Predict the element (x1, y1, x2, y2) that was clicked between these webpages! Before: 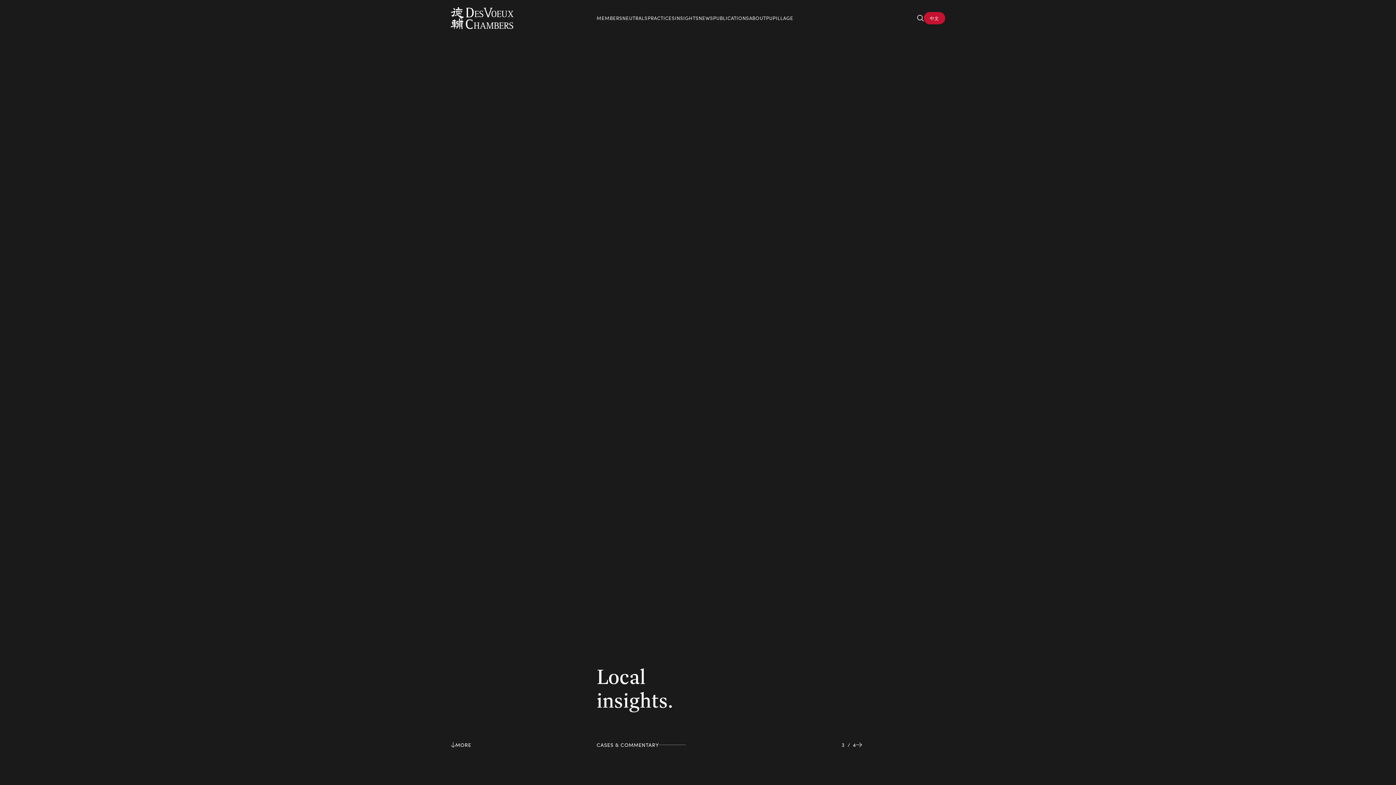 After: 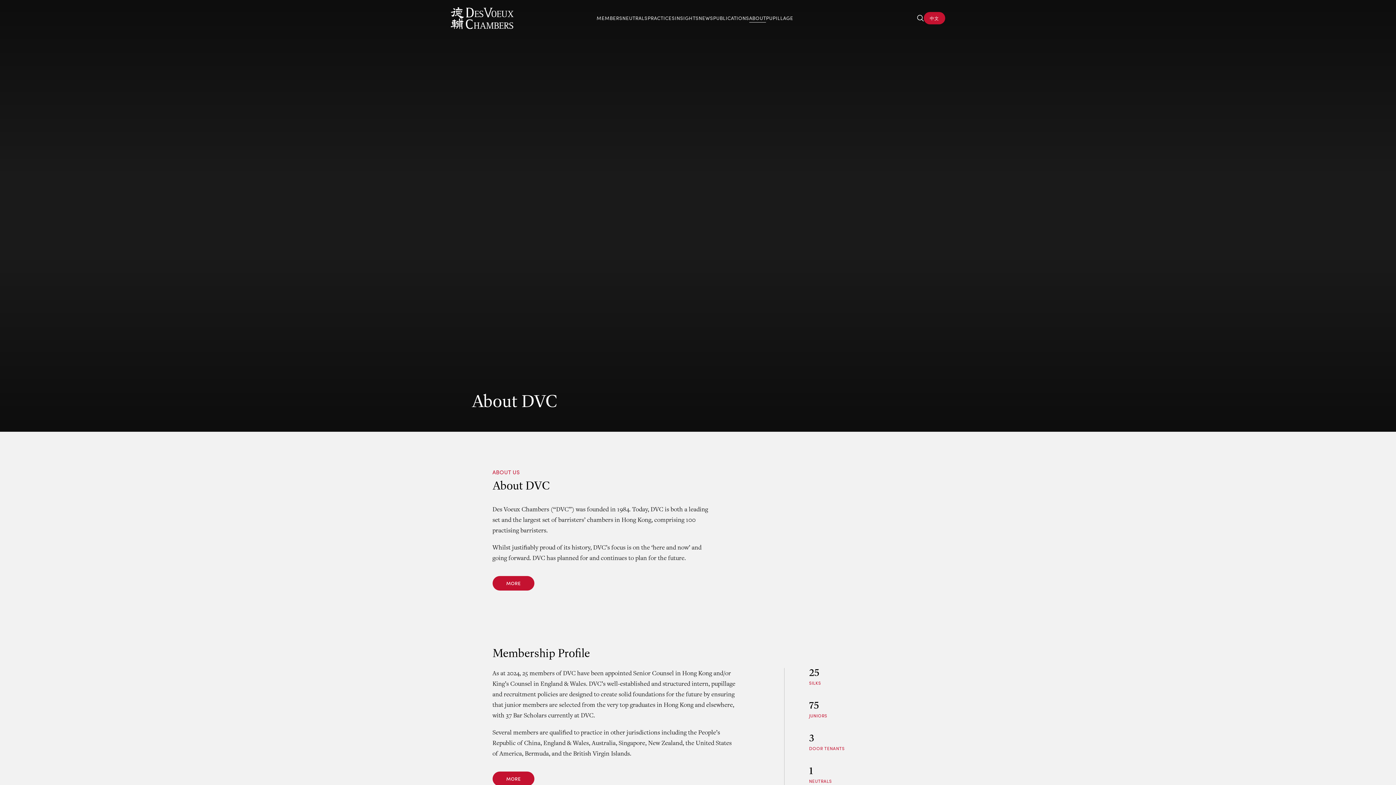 Action: label: ABOUT bbox: (749, 14, 766, 22)